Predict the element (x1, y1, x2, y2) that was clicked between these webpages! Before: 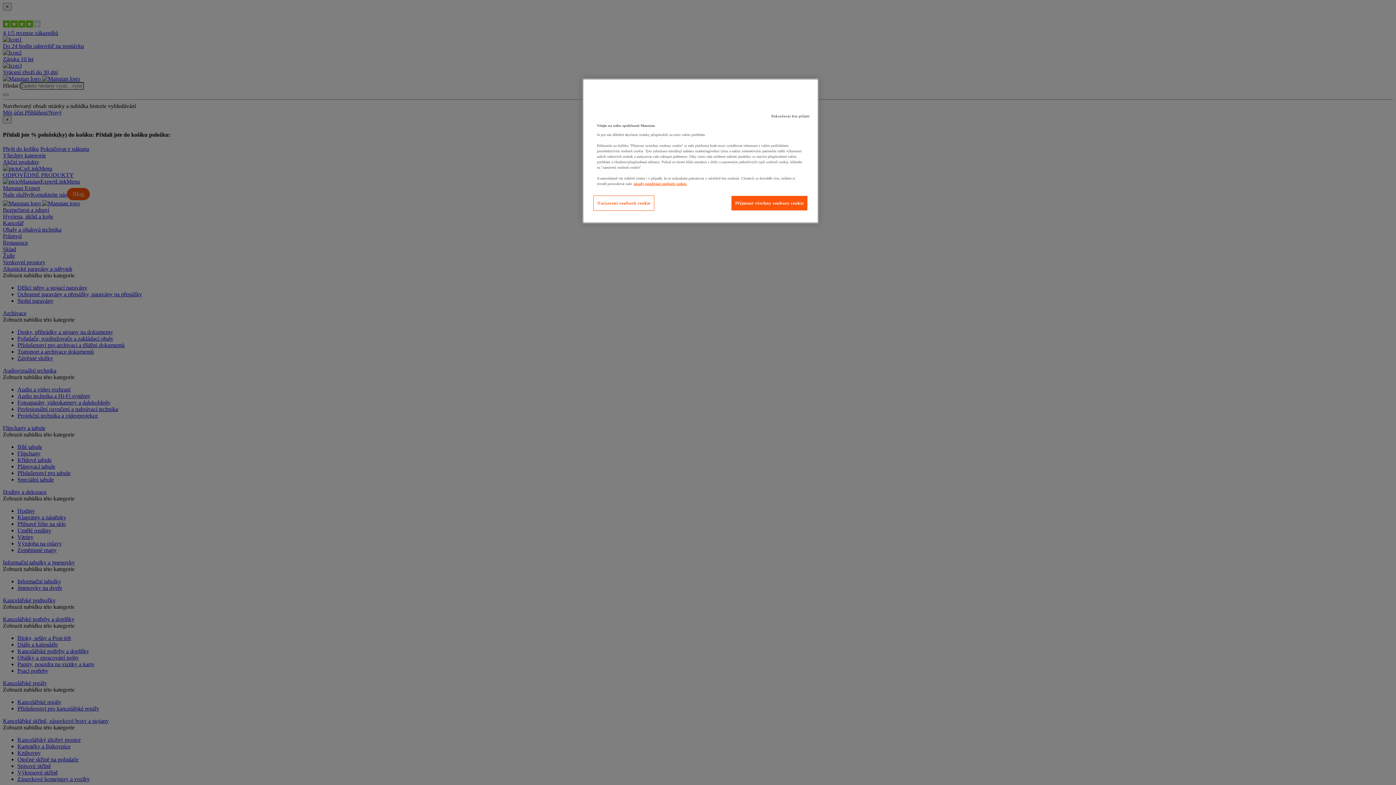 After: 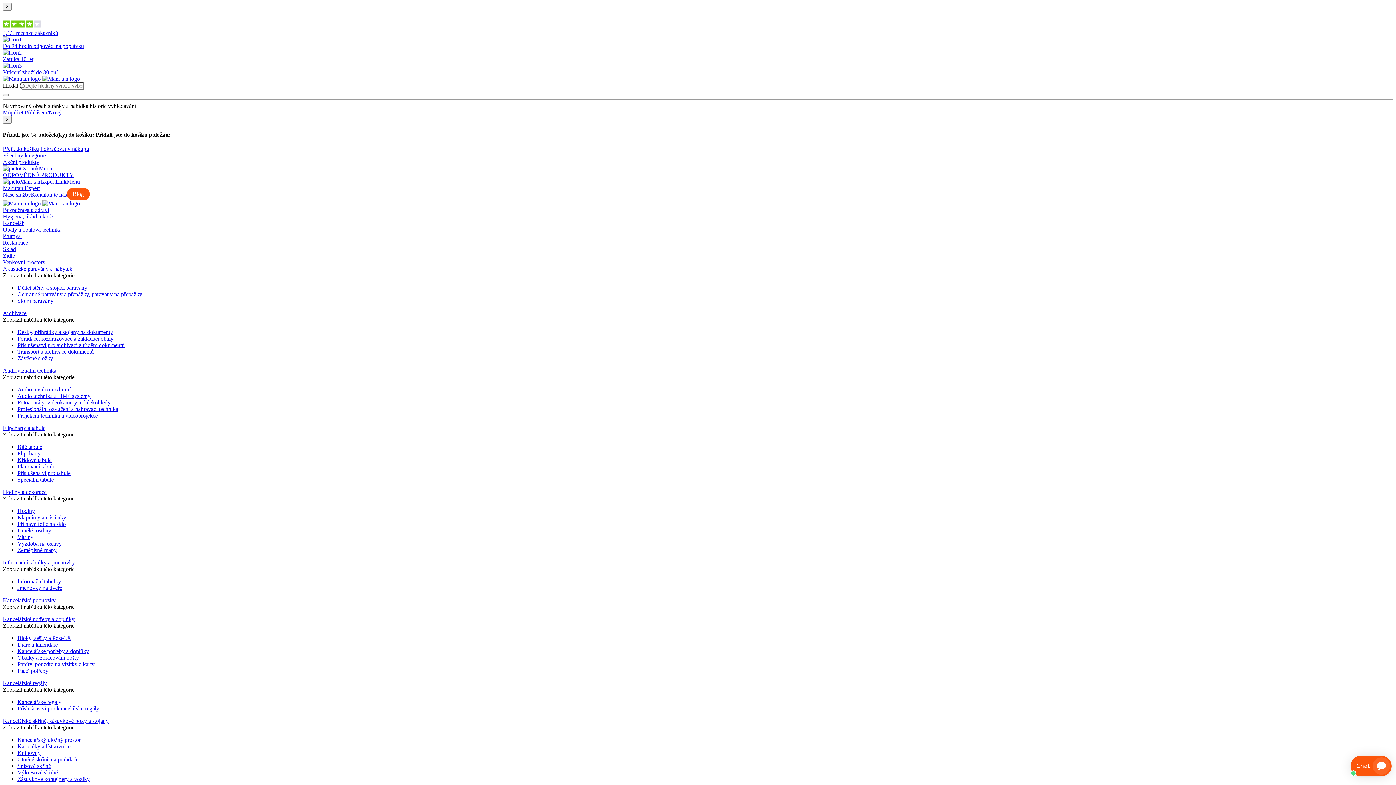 Action: label: Přijmout všechny soubory cookie bbox: (731, 195, 808, 210)